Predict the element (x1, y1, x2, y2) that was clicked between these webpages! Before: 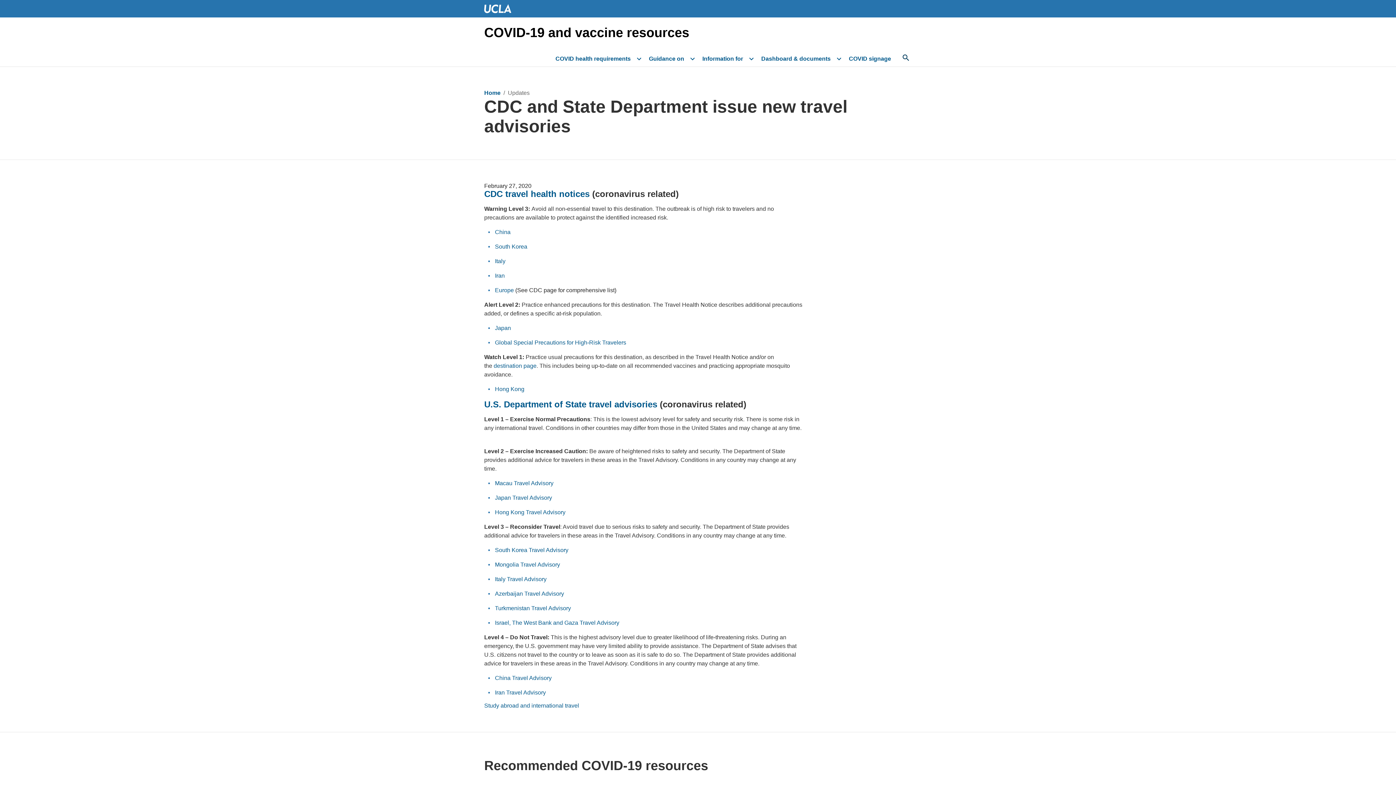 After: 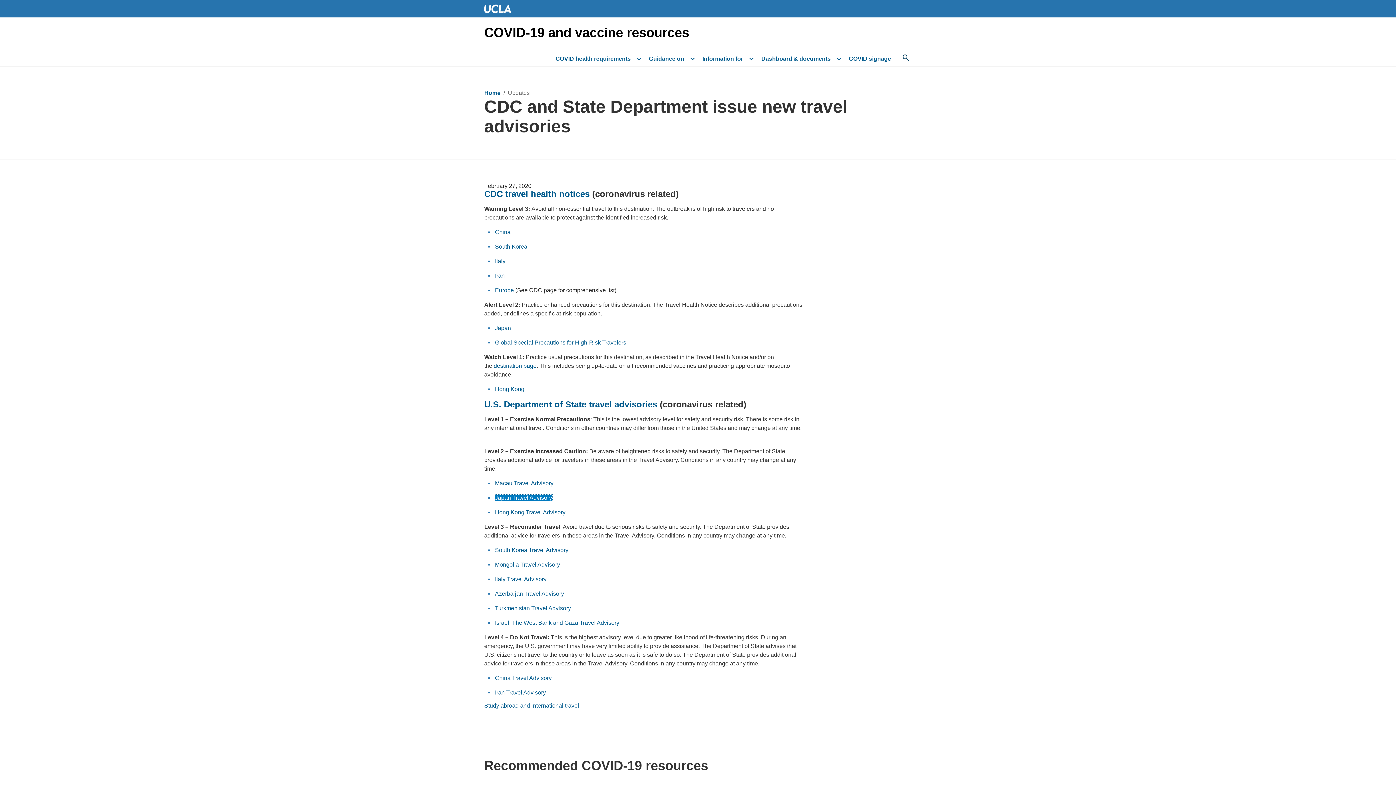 Action: label: Japan Travel Advisory bbox: (495, 494, 552, 501)